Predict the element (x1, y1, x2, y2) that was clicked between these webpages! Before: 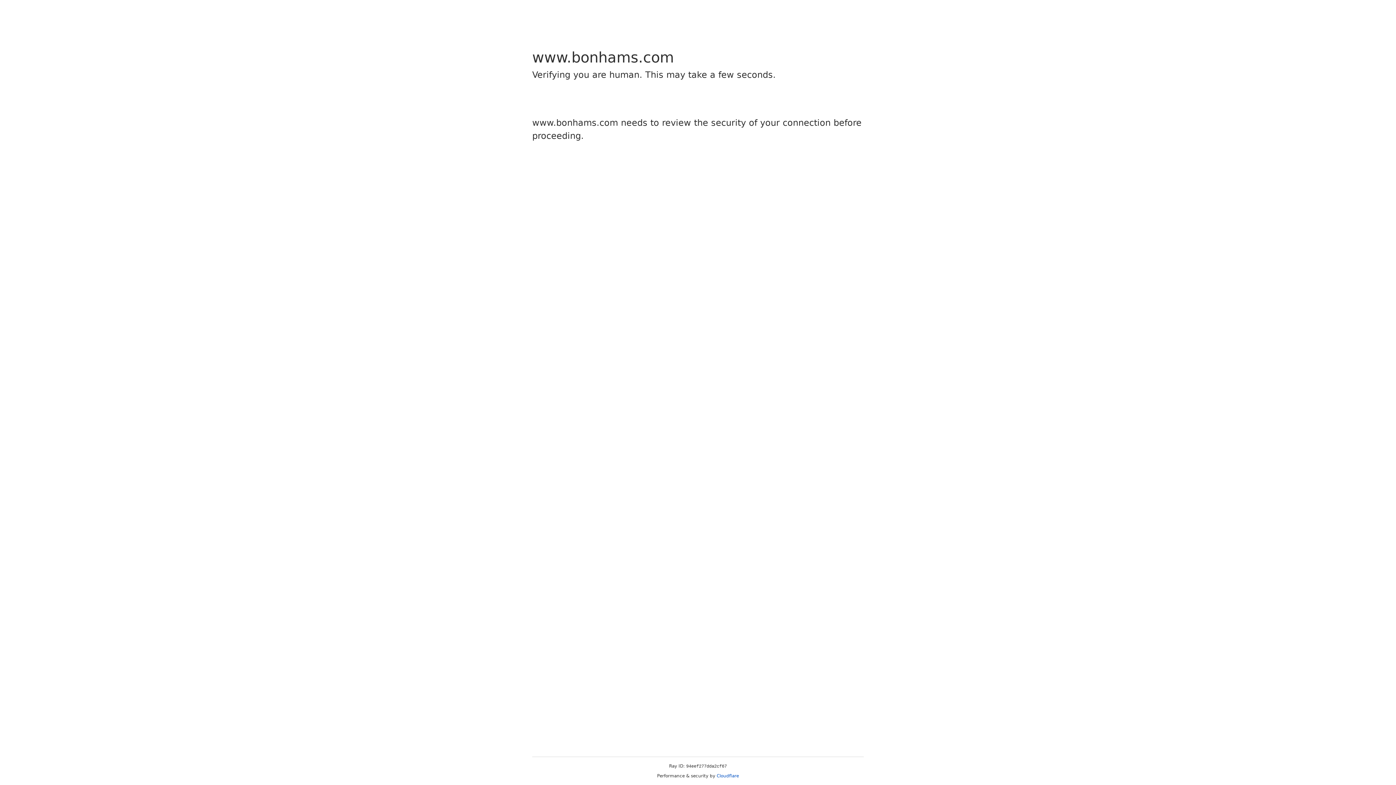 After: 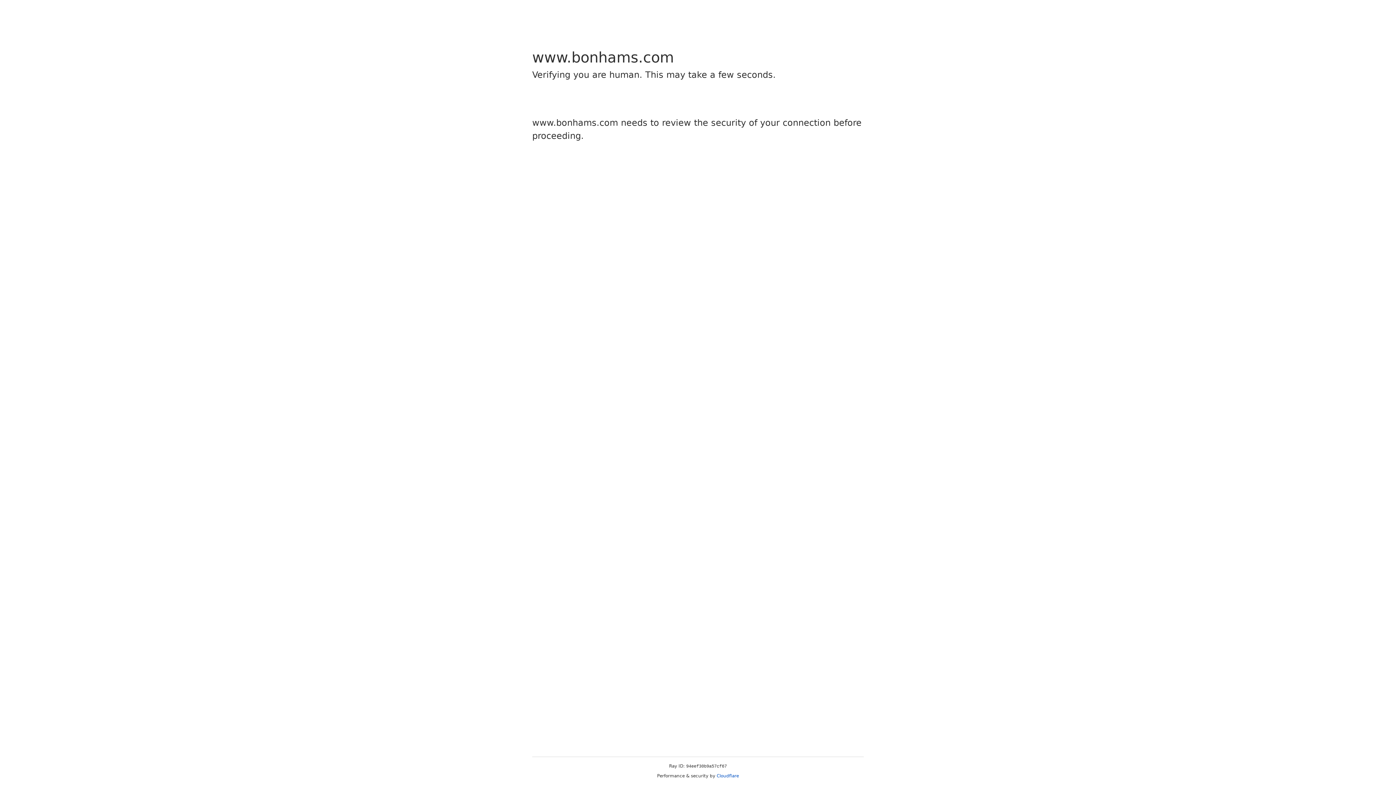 Action: label: Cloudflare bbox: (716, 773, 739, 778)